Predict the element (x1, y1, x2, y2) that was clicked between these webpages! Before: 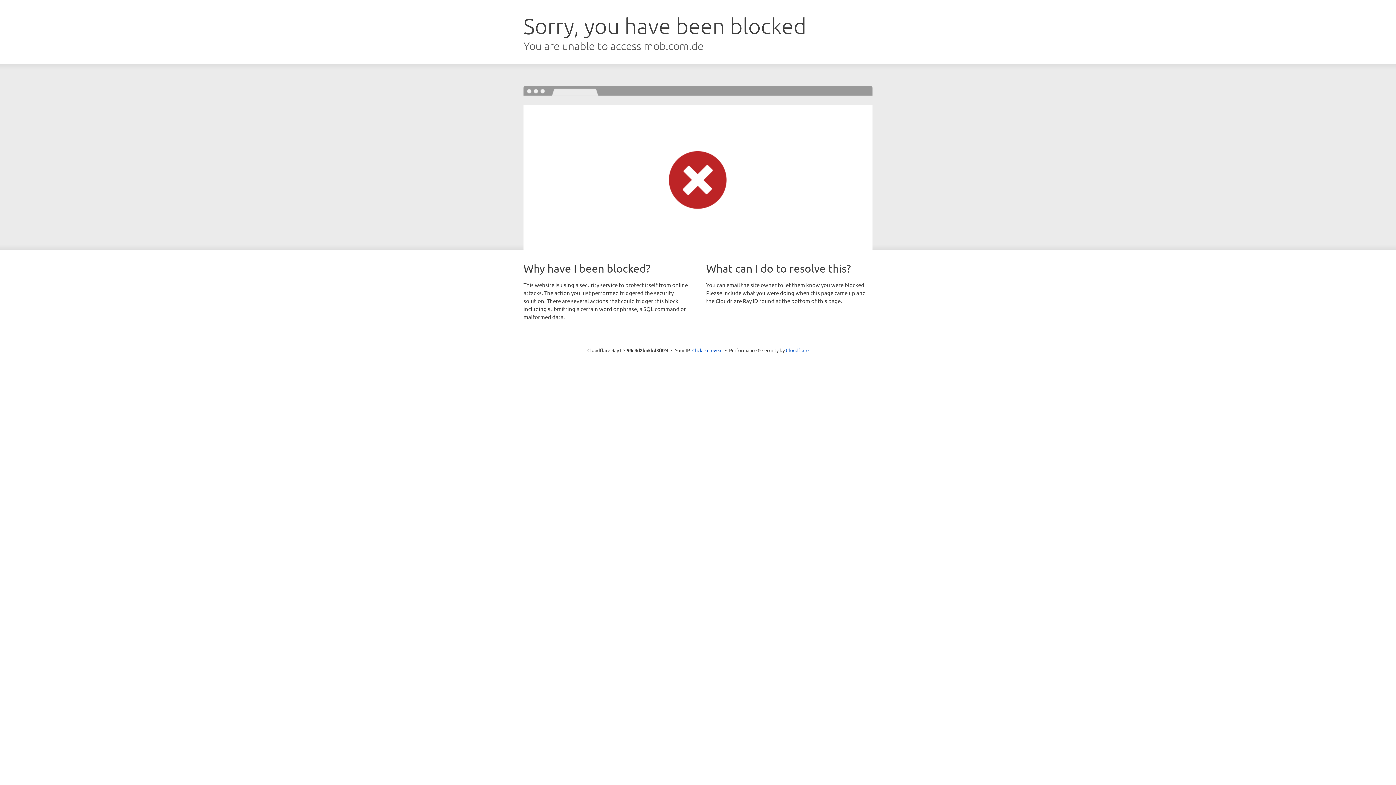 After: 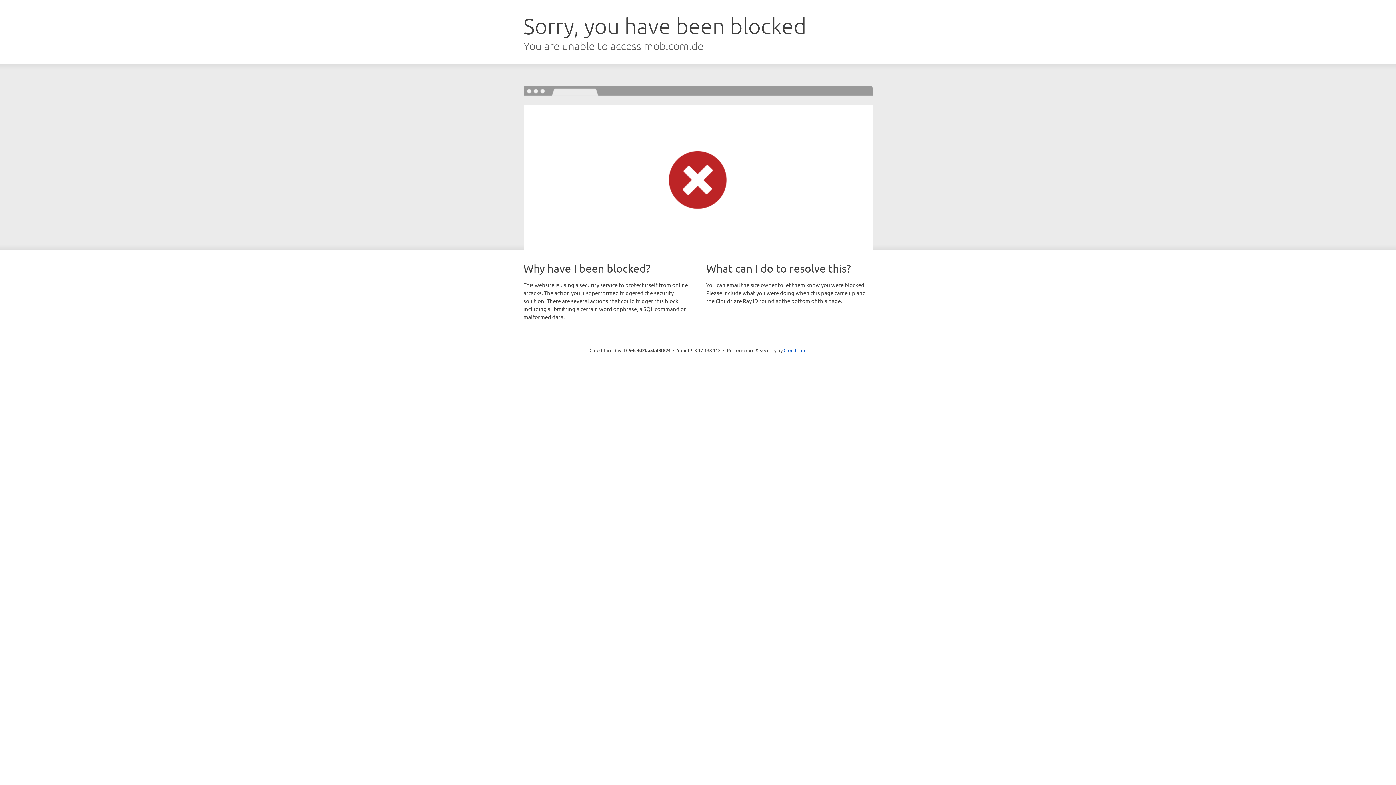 Action: bbox: (692, 346, 722, 353) label: Click to reveal